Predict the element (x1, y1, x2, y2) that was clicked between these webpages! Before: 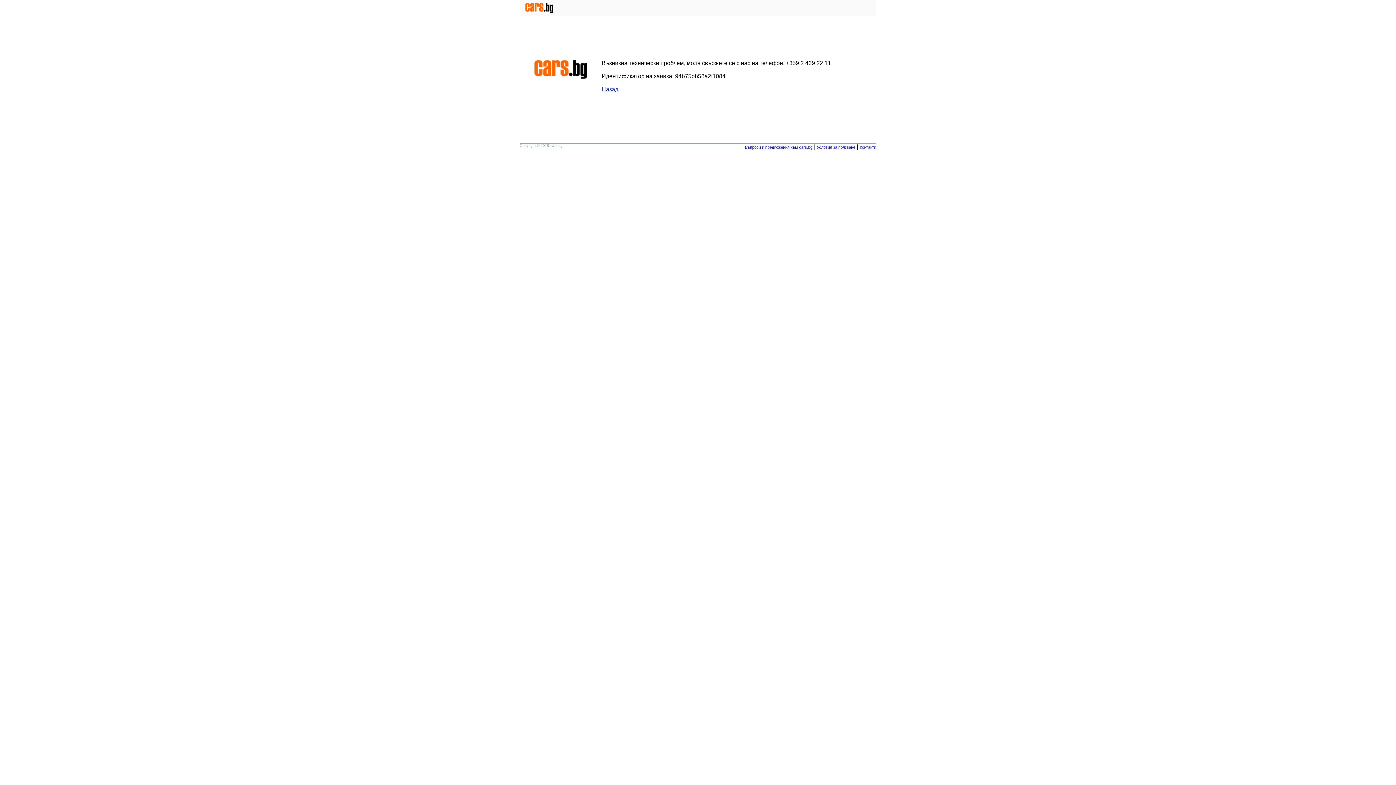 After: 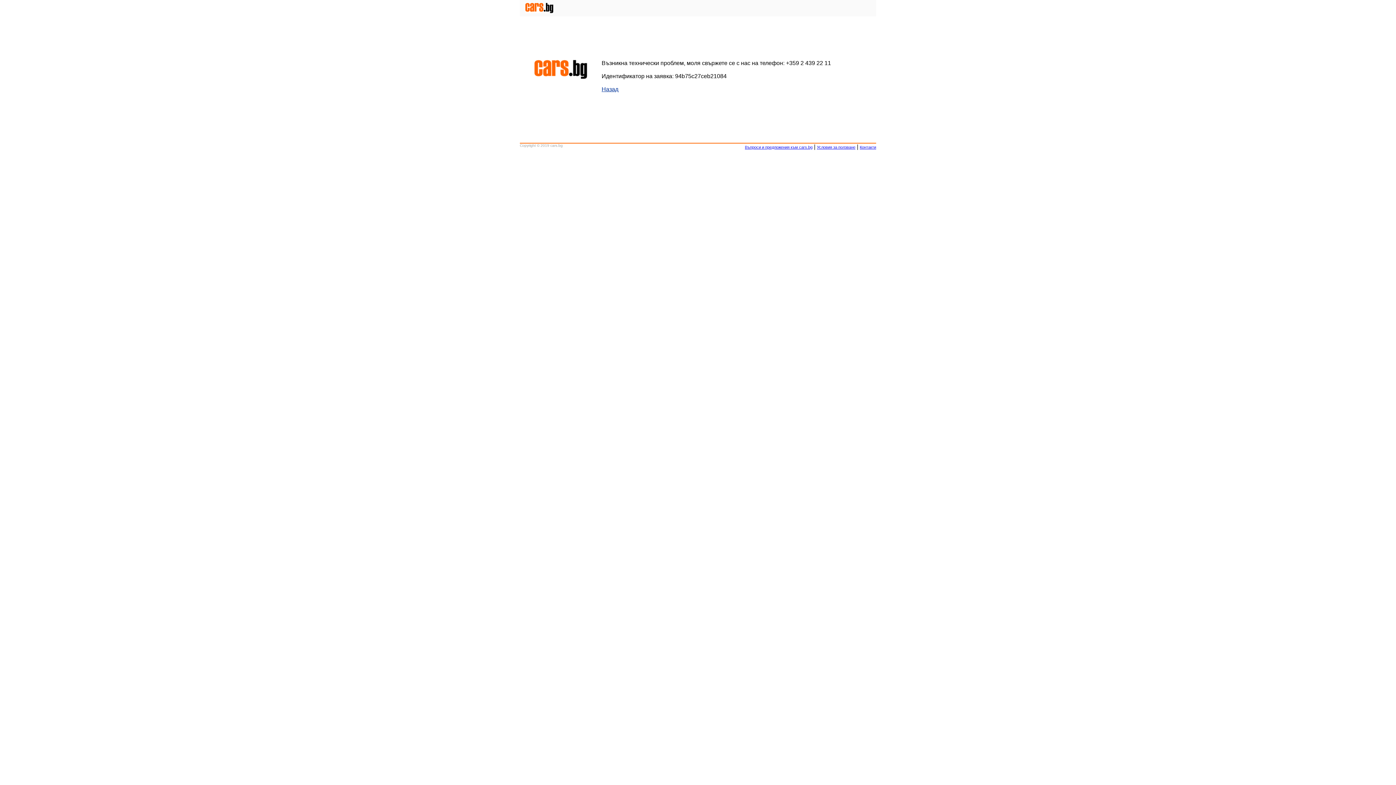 Action: label: Въпроси и предложения към cars.bg bbox: (745, 145, 812, 149)